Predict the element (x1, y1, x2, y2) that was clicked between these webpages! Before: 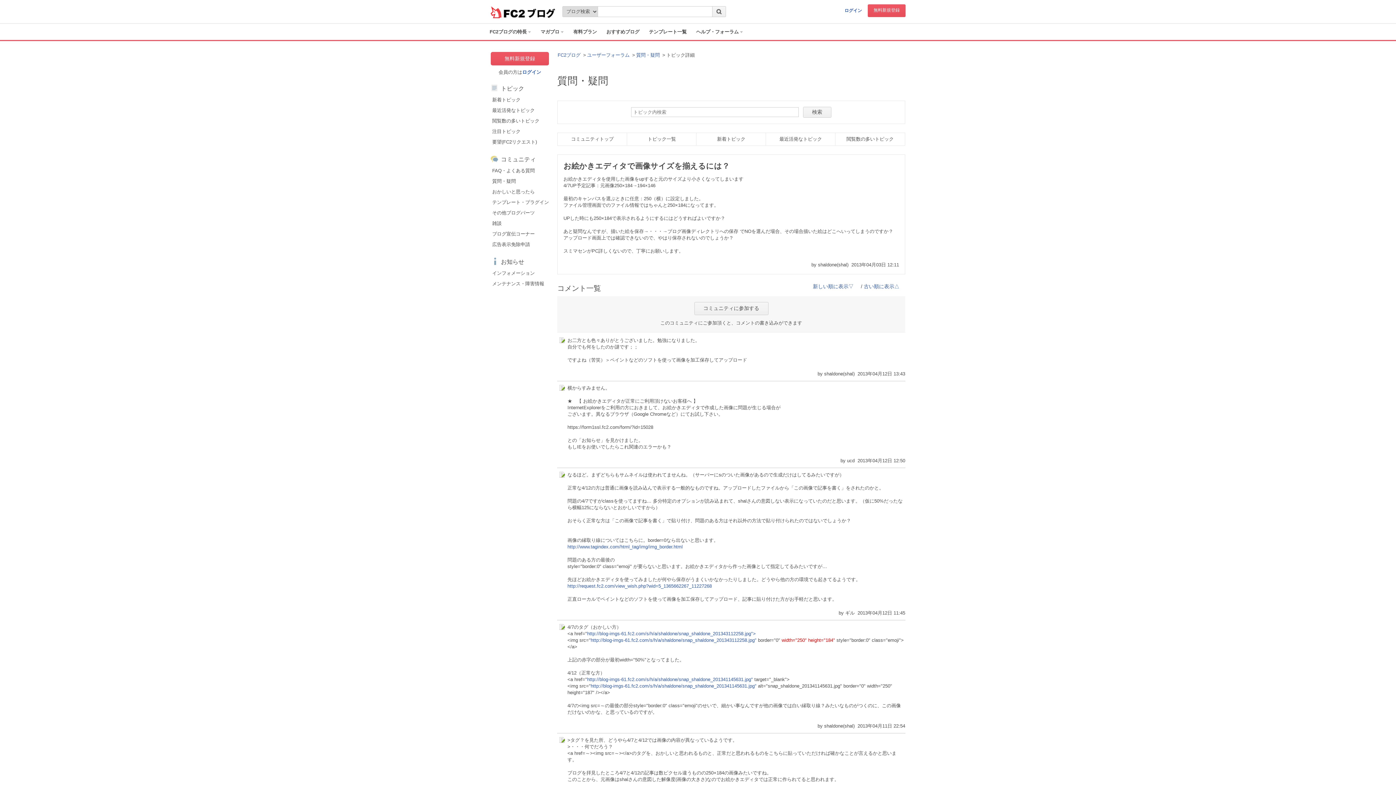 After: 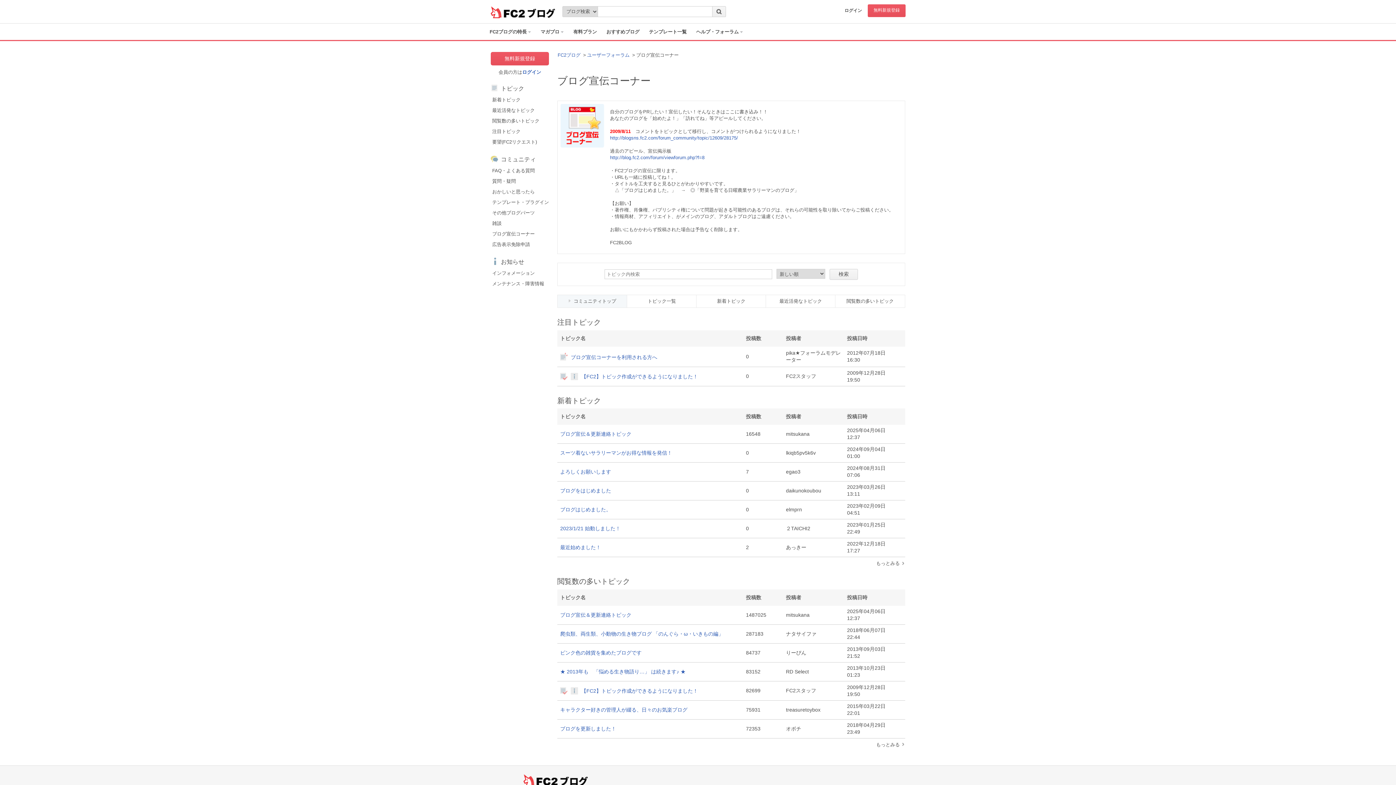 Action: label: ブログ宣伝コーナー bbox: (490, 228, 549, 238)